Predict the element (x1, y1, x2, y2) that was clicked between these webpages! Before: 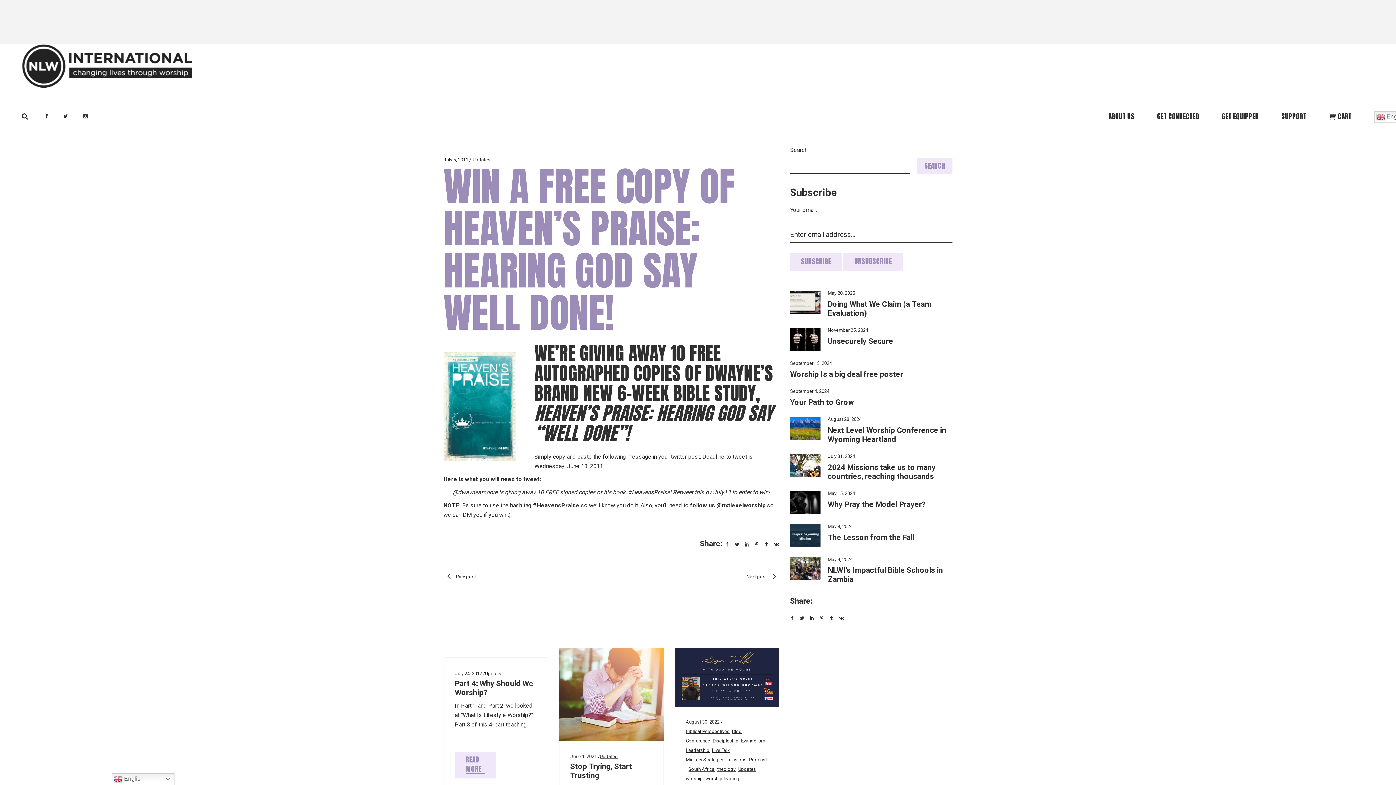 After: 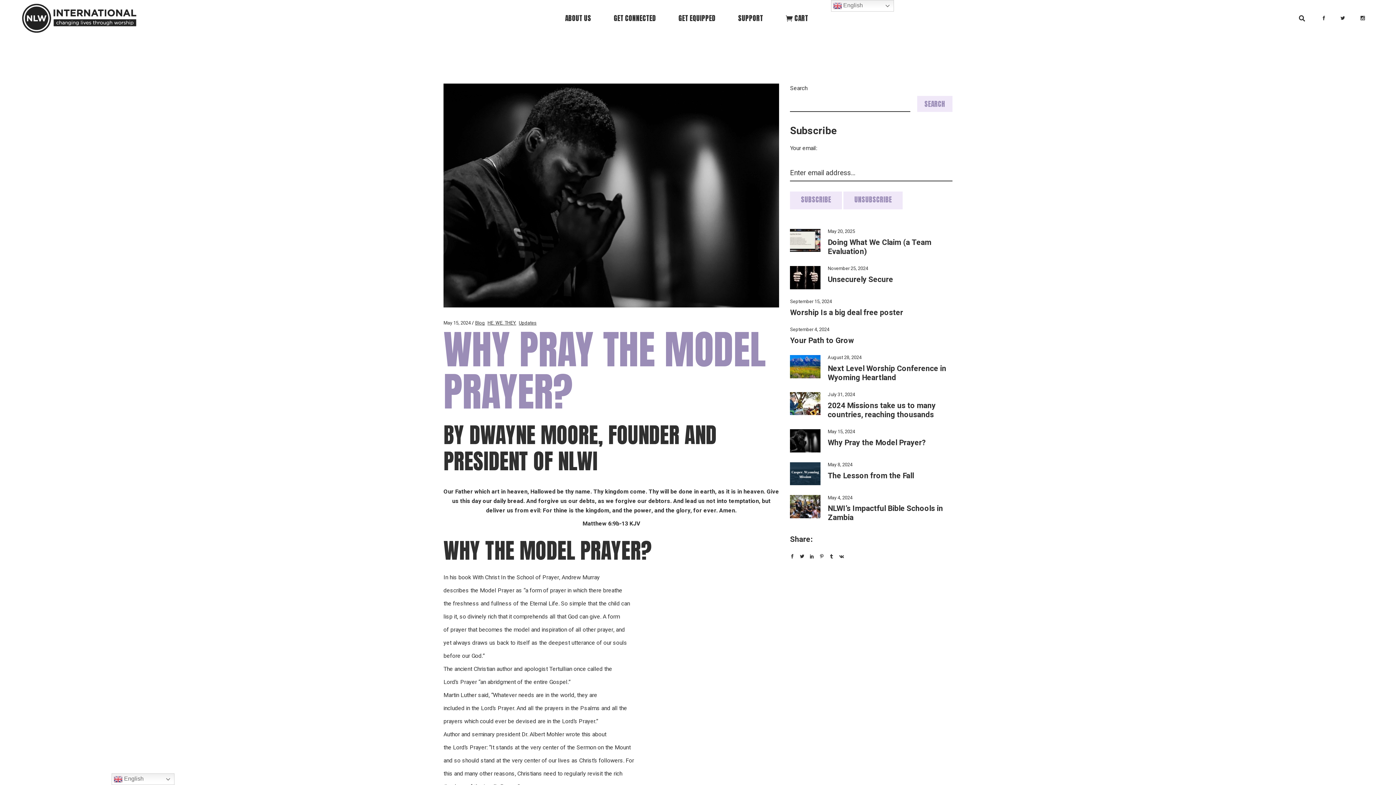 Action: bbox: (790, 491, 820, 514)